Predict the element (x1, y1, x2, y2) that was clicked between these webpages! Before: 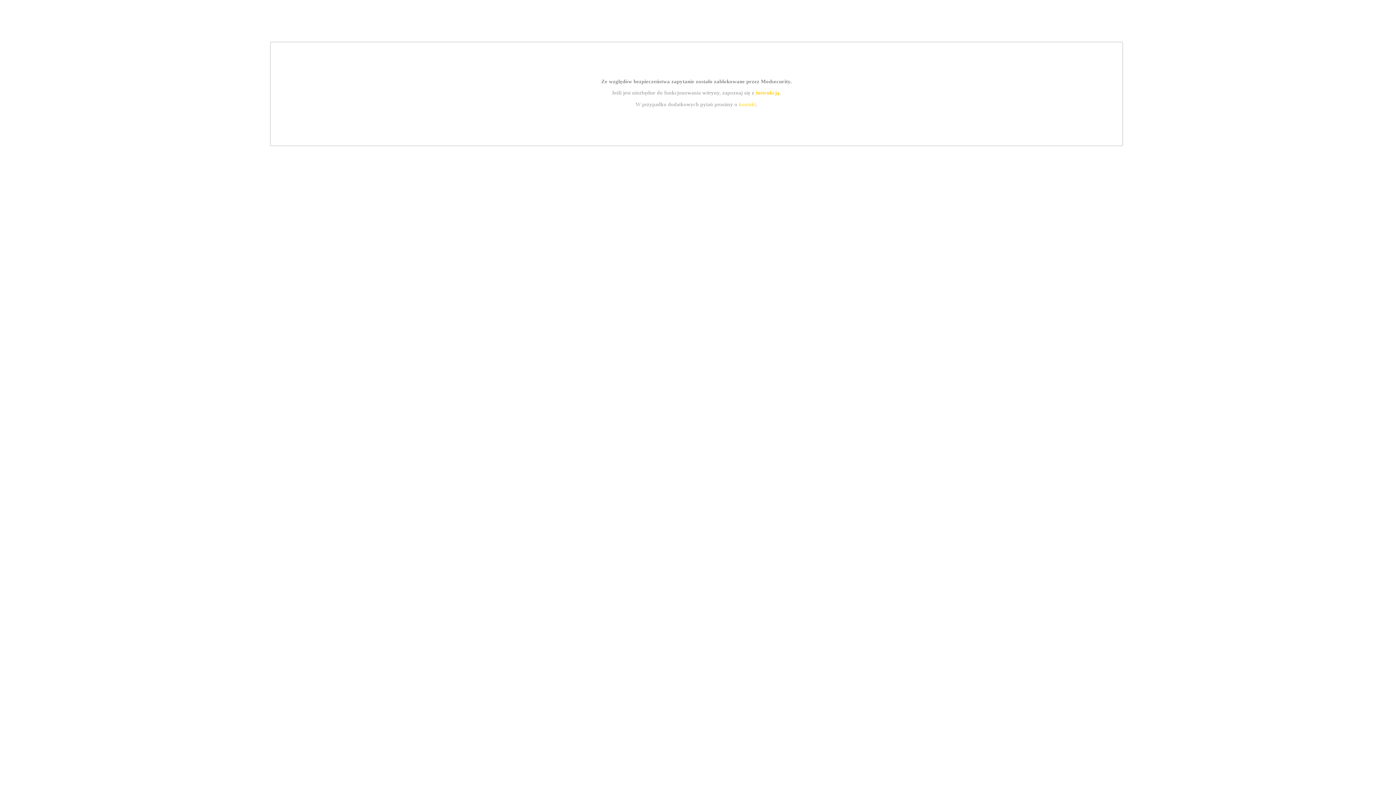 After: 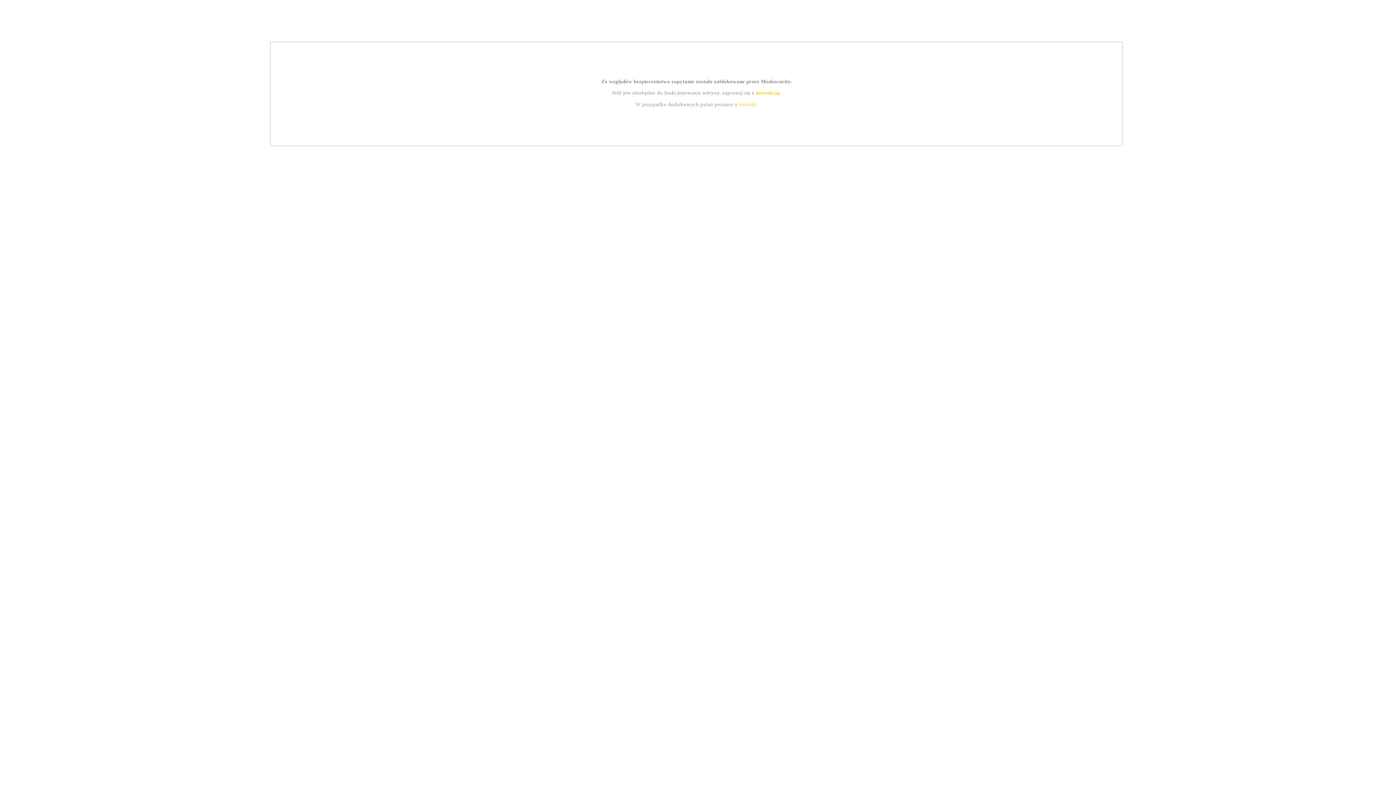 Action: bbox: (755, 89, 779, 95) label: instrukcją